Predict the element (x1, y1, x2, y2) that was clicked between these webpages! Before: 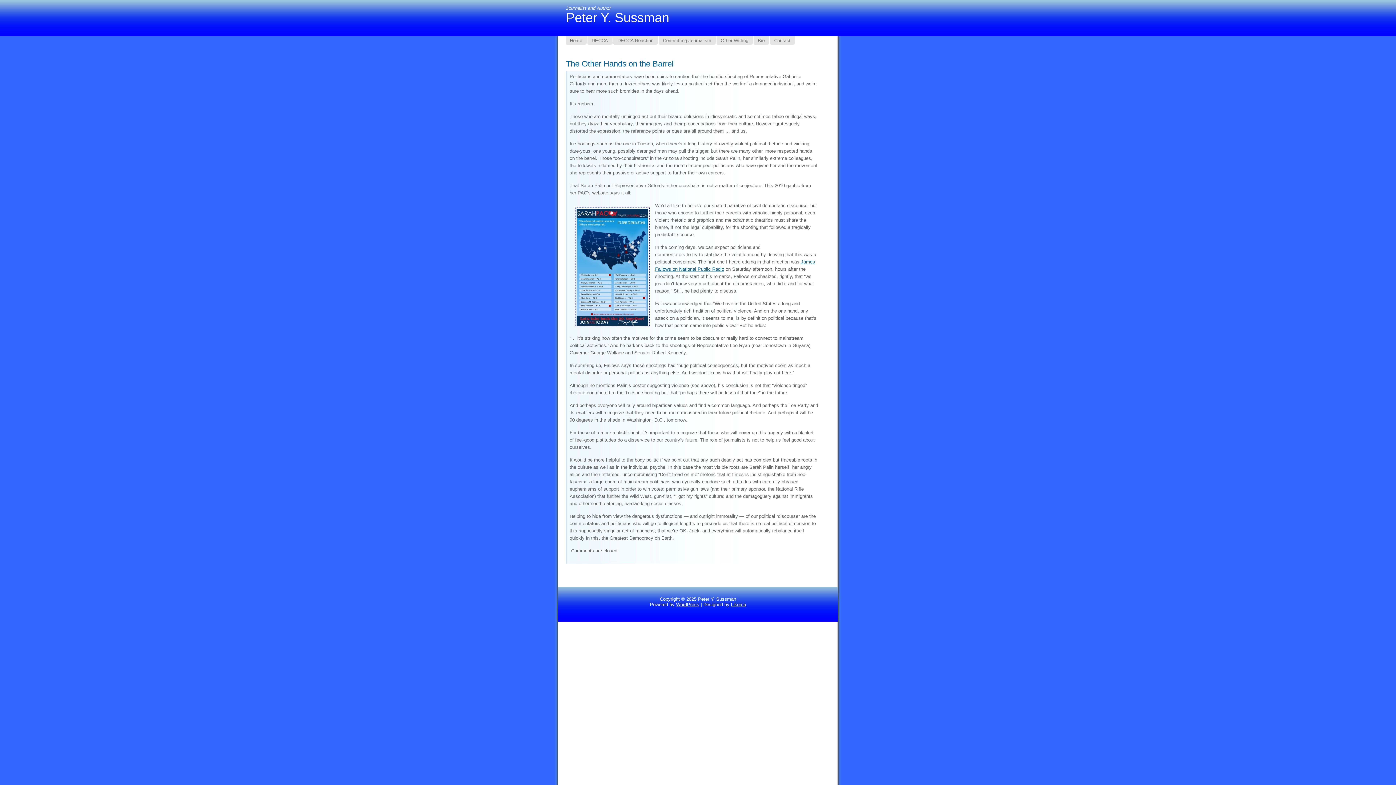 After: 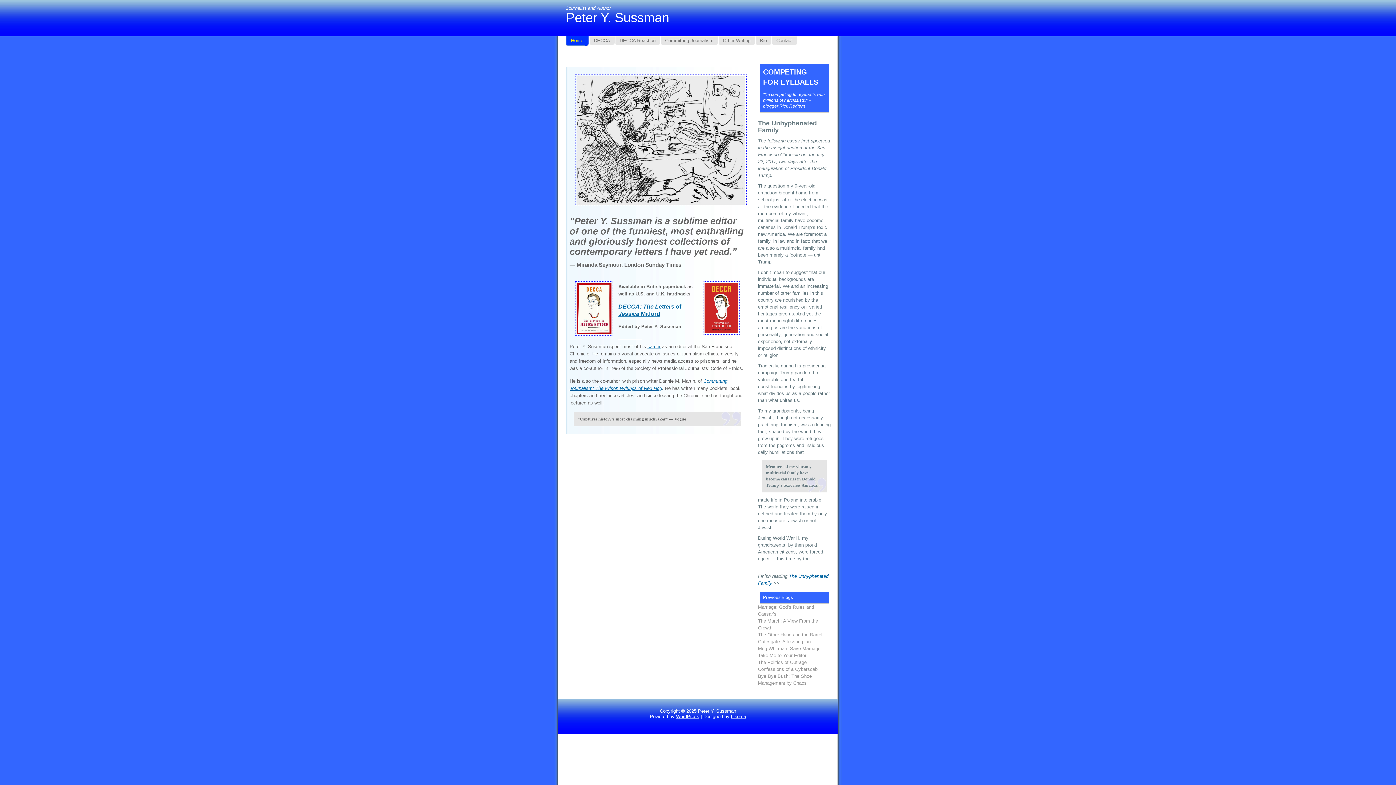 Action: bbox: (566, 10, 669, 25) label: Peter Y. Sussman